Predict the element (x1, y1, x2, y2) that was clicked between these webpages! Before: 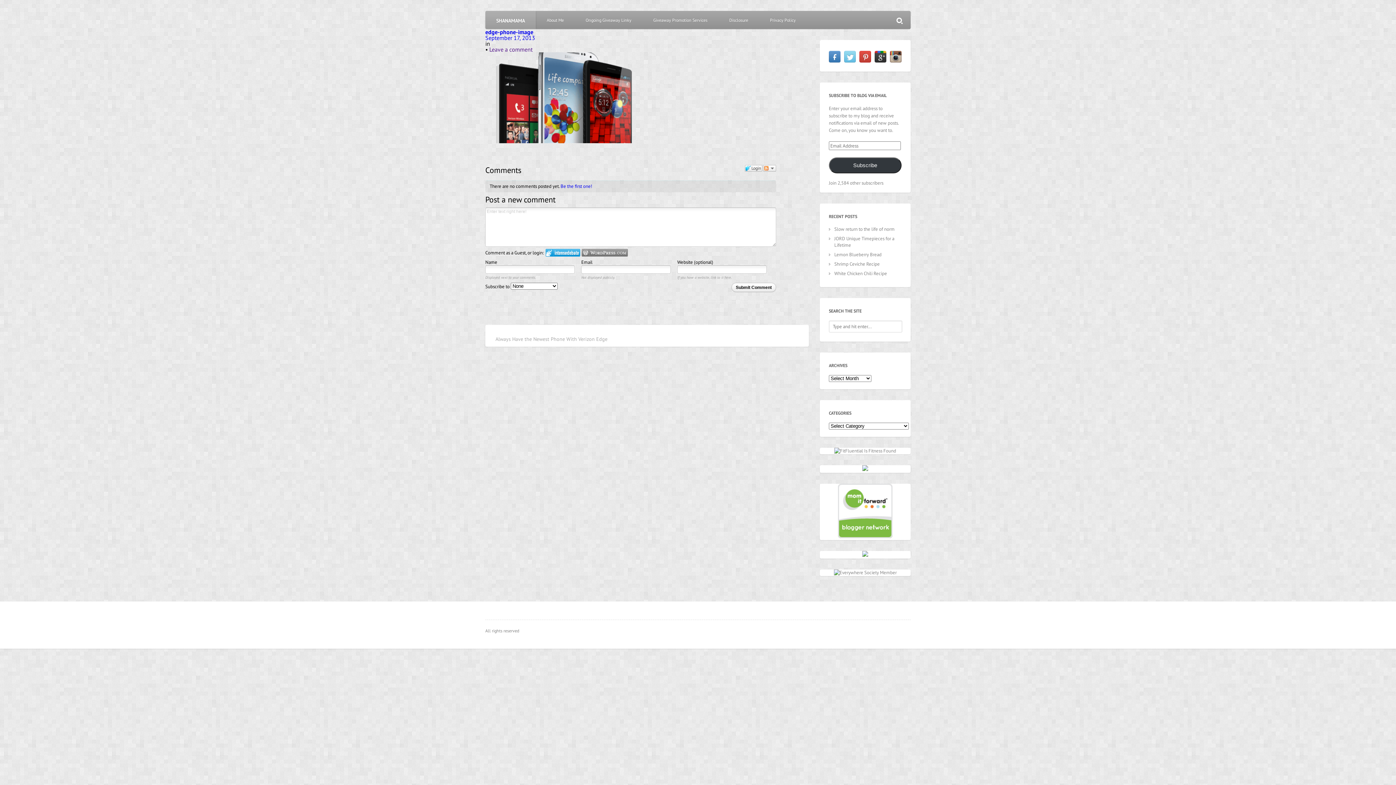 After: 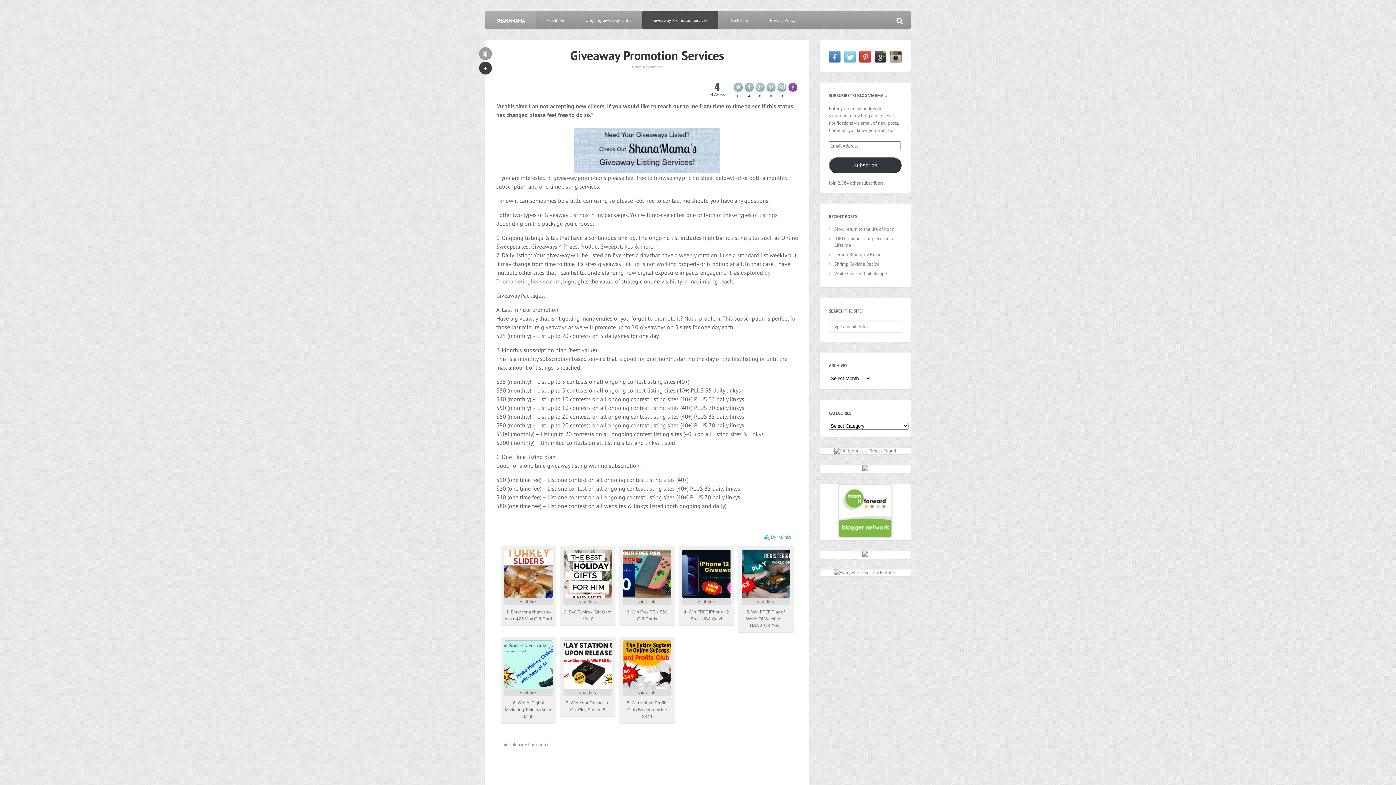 Action: label: Giveaway Promotion Services bbox: (642, 10, 718, 29)